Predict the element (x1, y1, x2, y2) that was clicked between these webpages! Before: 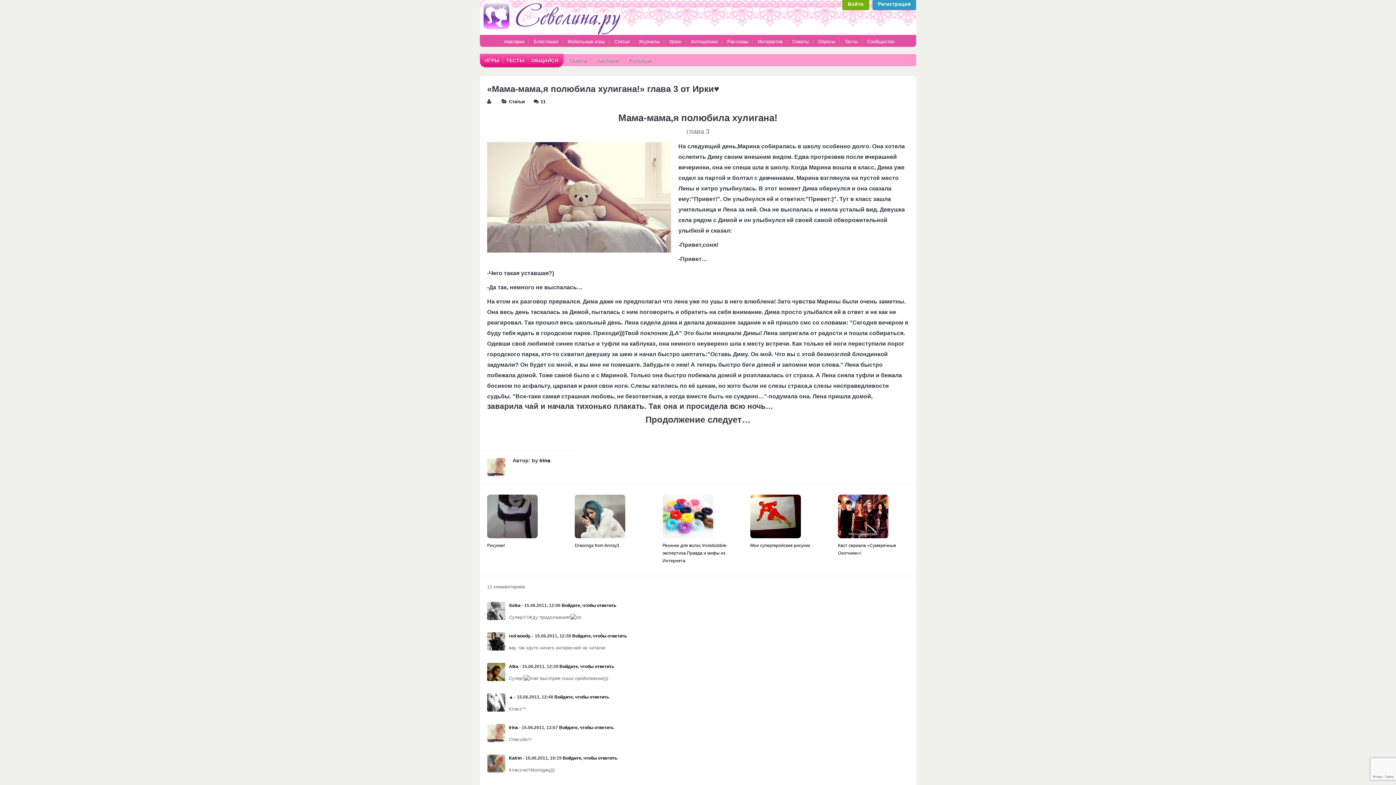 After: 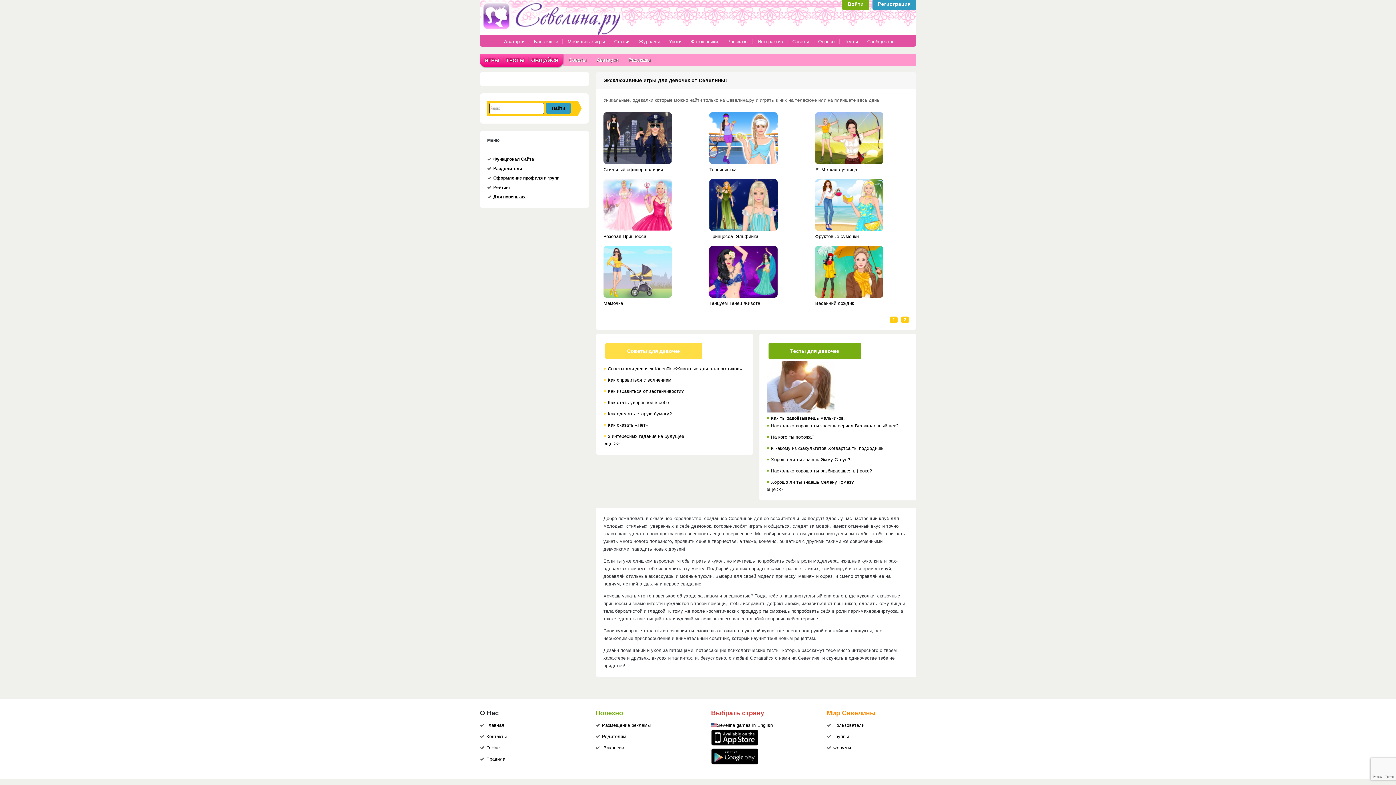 Action: bbox: (480, 30, 626, 36)